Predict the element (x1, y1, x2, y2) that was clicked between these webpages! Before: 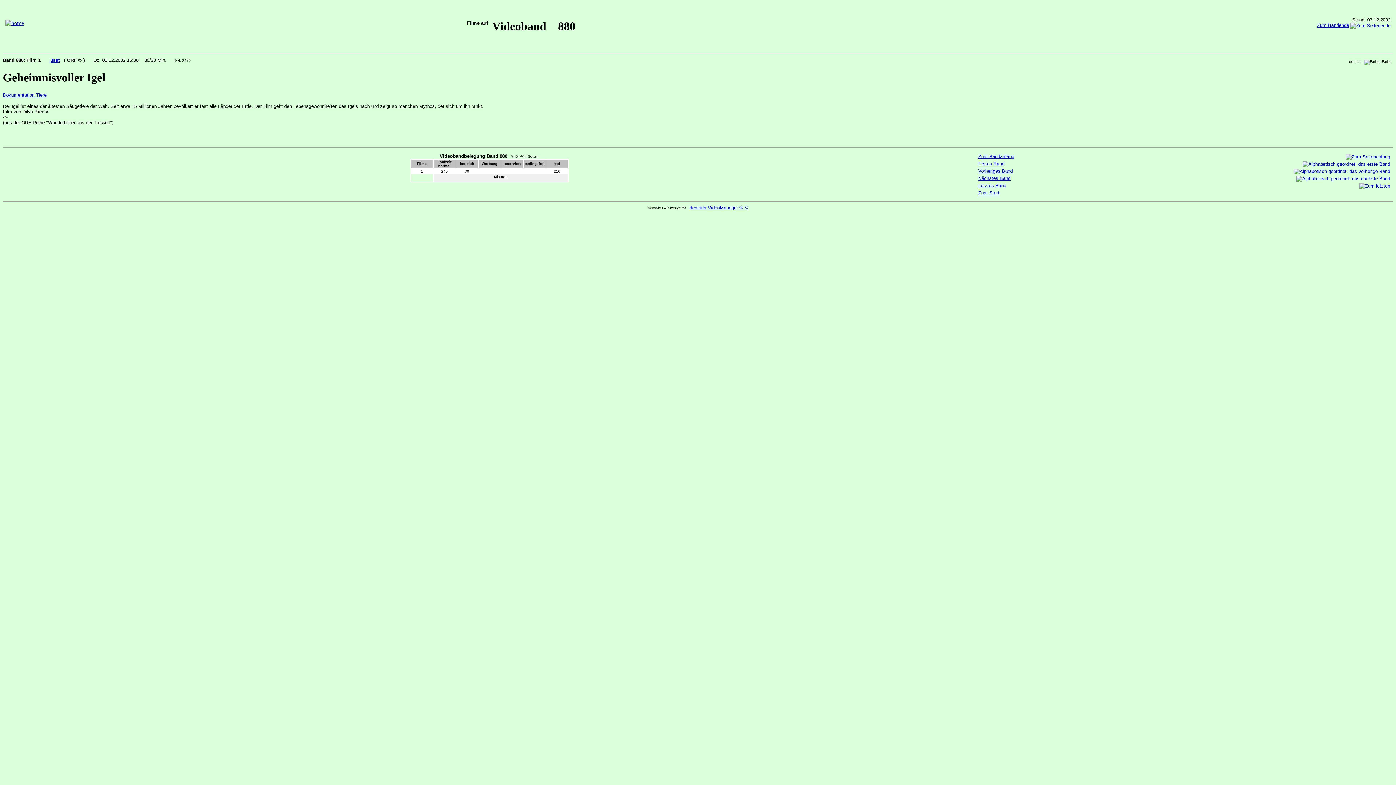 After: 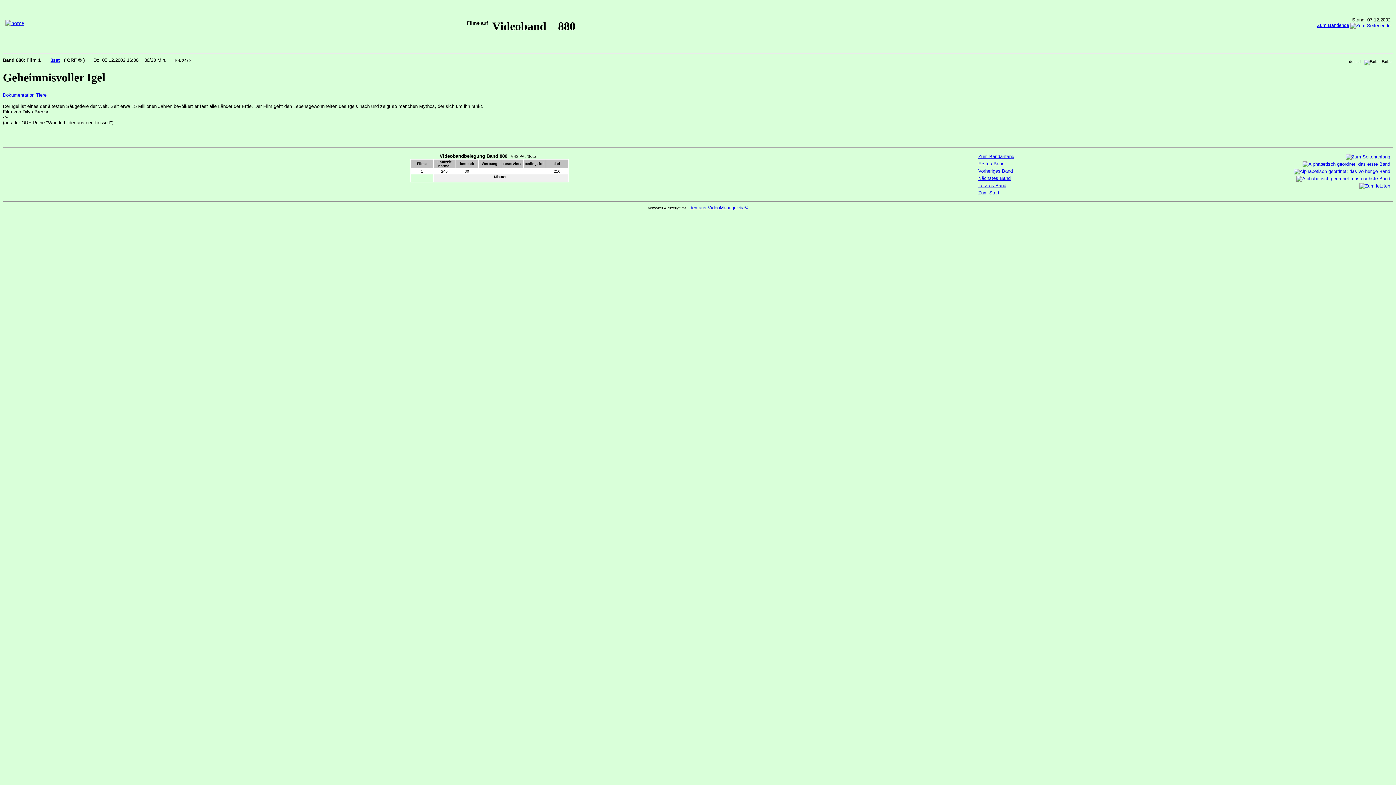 Action: label: demaris VideoManager ® © bbox: (689, 205, 748, 210)